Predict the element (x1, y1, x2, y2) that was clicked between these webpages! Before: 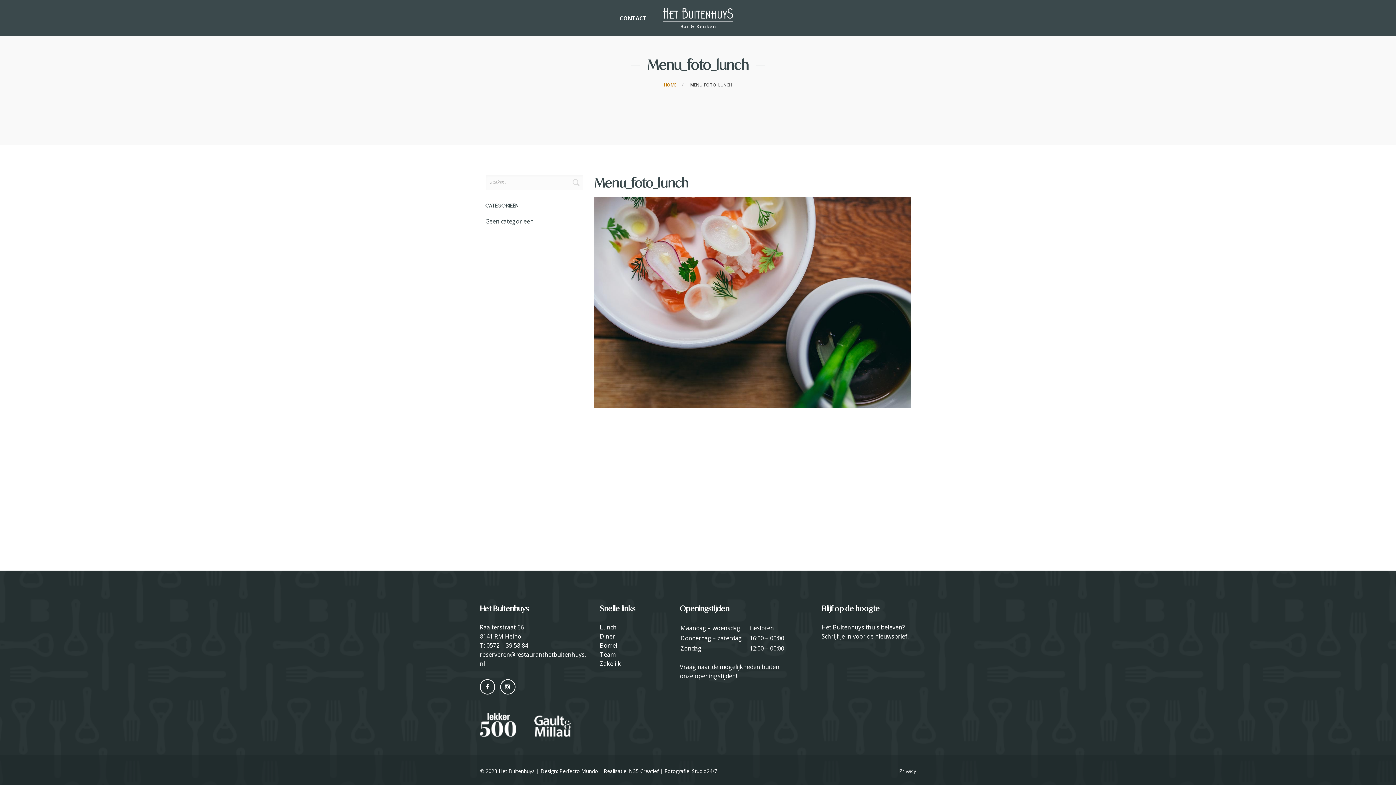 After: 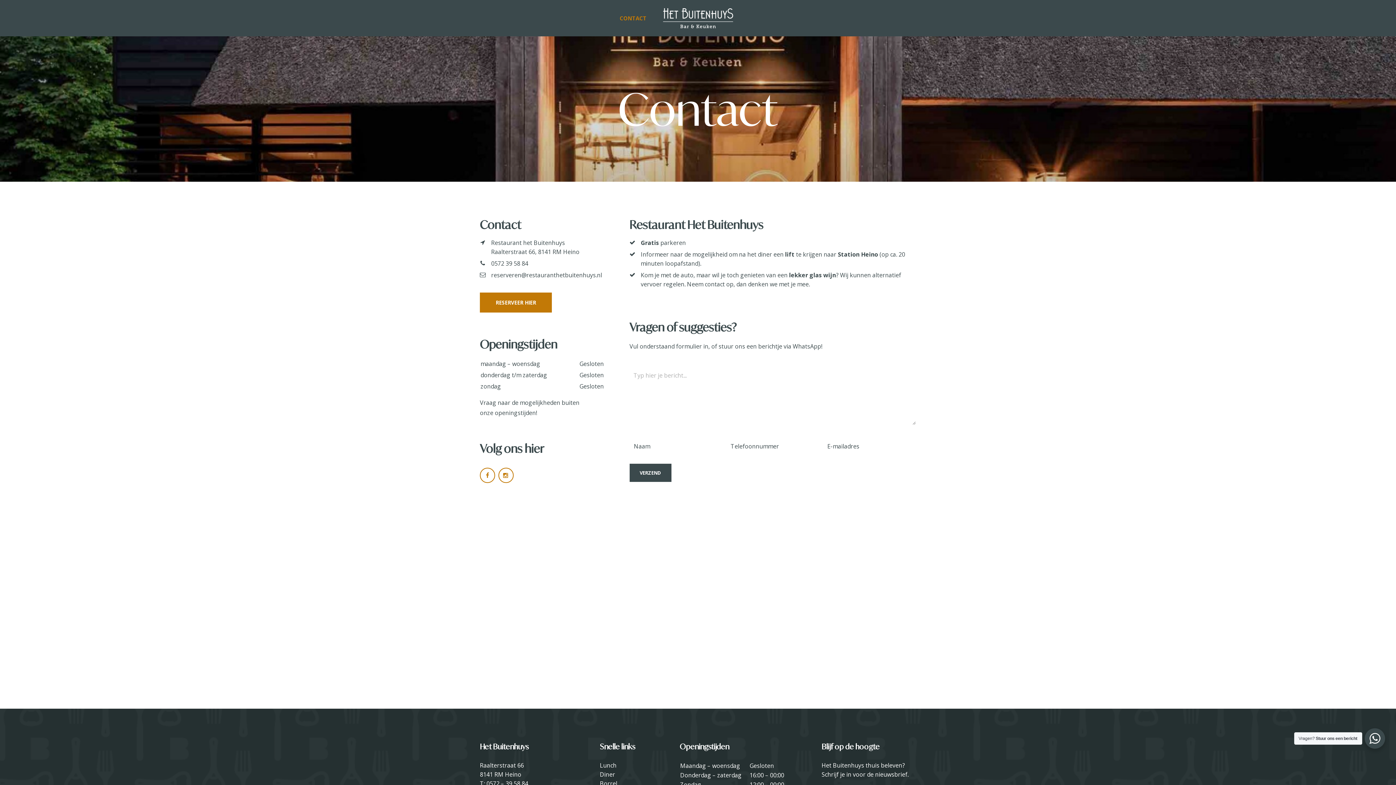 Action: label: CONTACT bbox: (619, 13, 646, 22)